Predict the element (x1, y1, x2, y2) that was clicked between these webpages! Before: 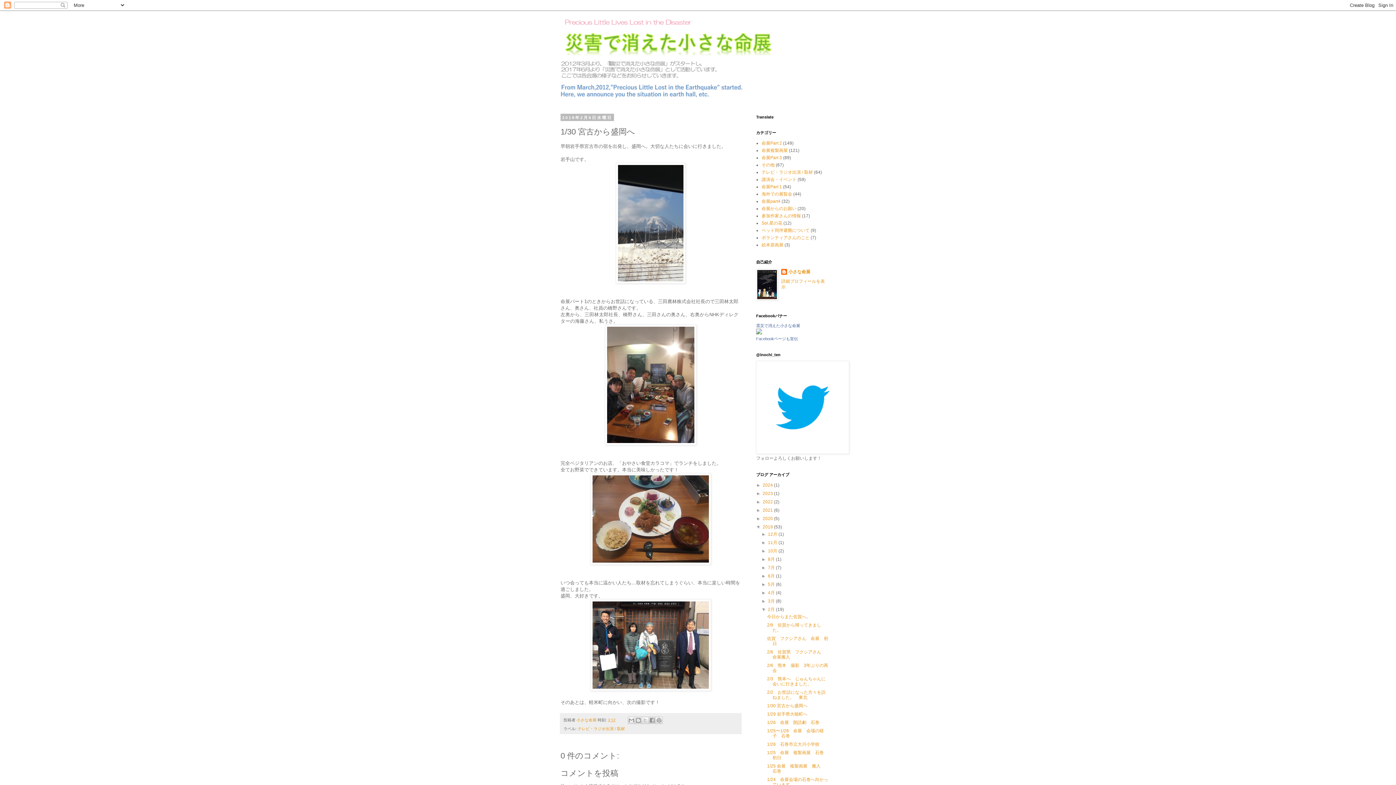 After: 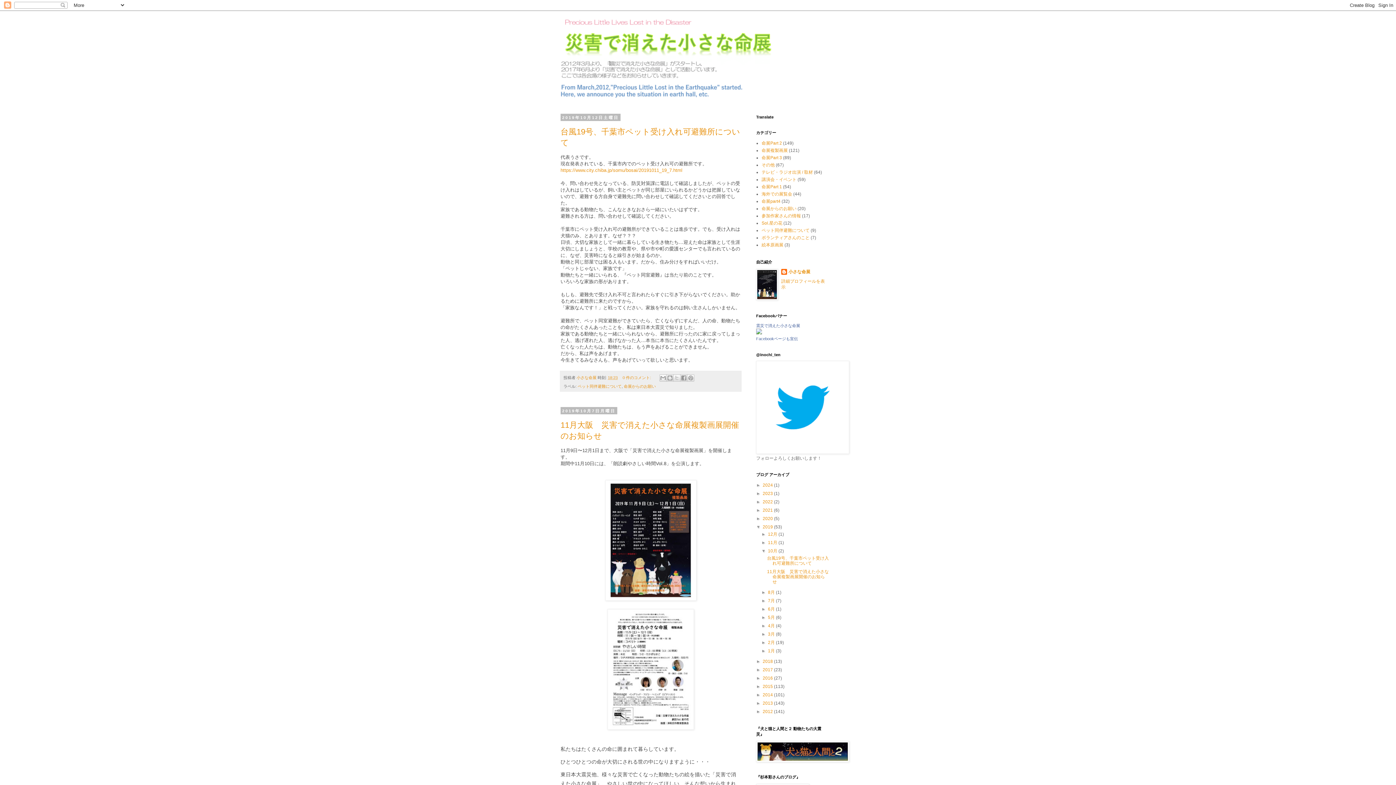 Action: bbox: (768, 548, 778, 553) label: 10月 